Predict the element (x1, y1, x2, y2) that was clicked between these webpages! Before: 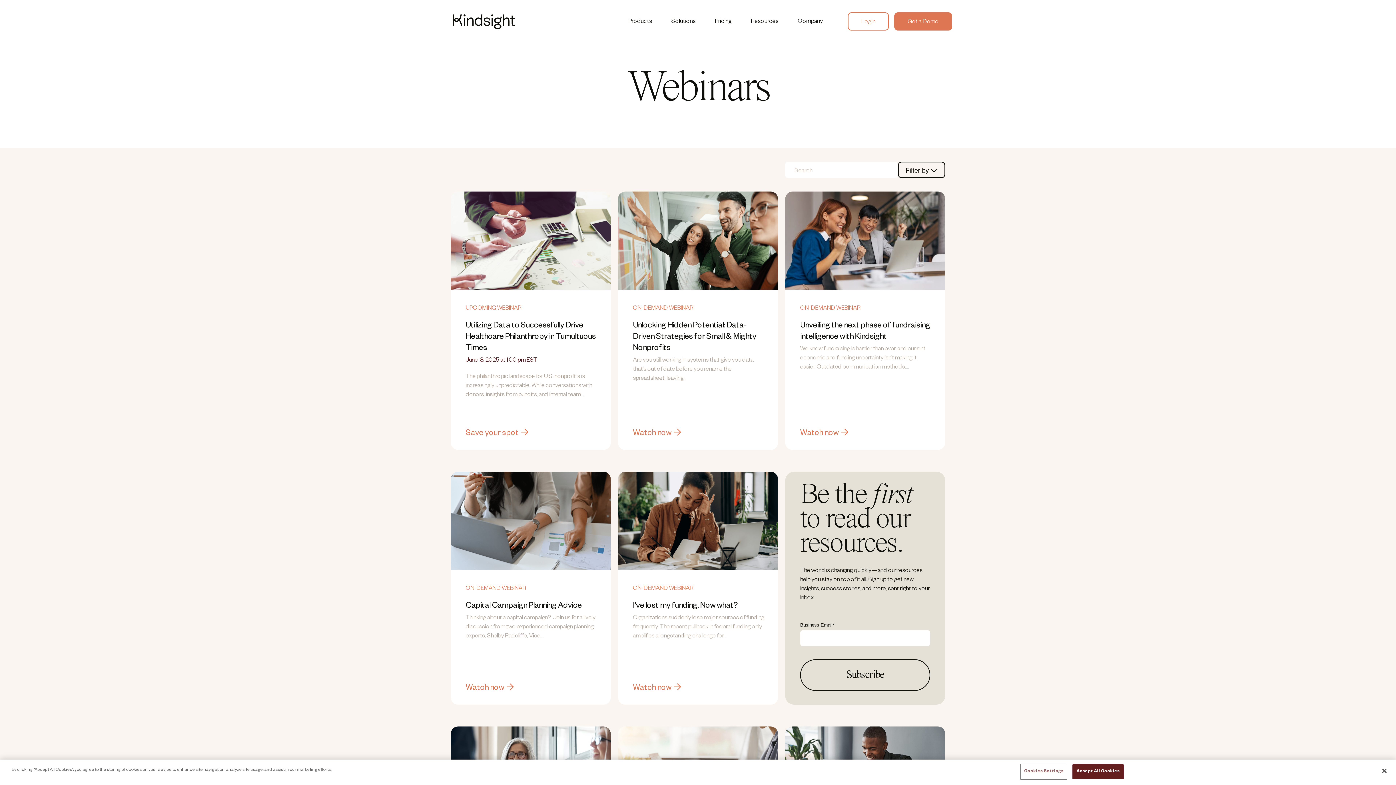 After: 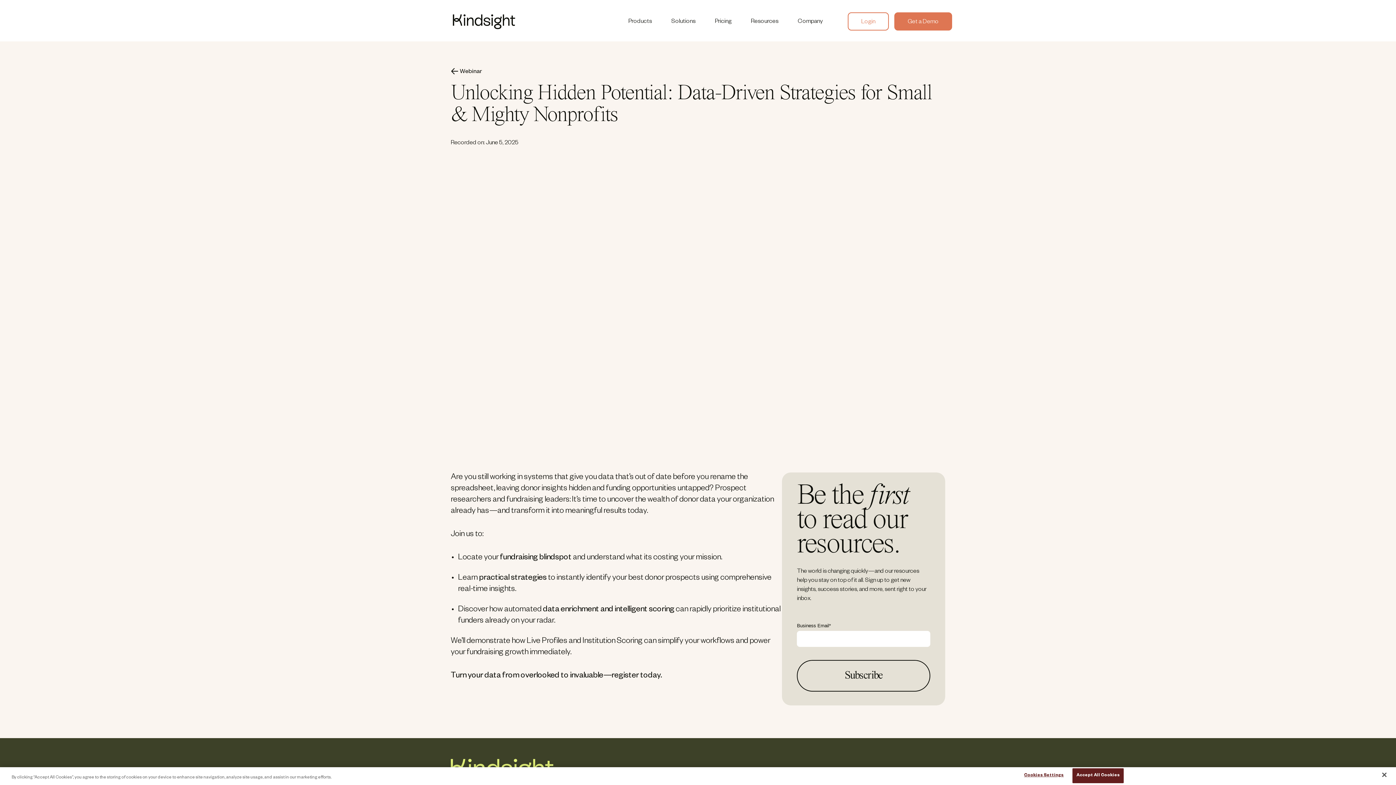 Action: label: Unlocking Hidden Potential: Data-Driven Strategies for Small & Mighty Nonprofits bbox: (618, 191, 778, 450)